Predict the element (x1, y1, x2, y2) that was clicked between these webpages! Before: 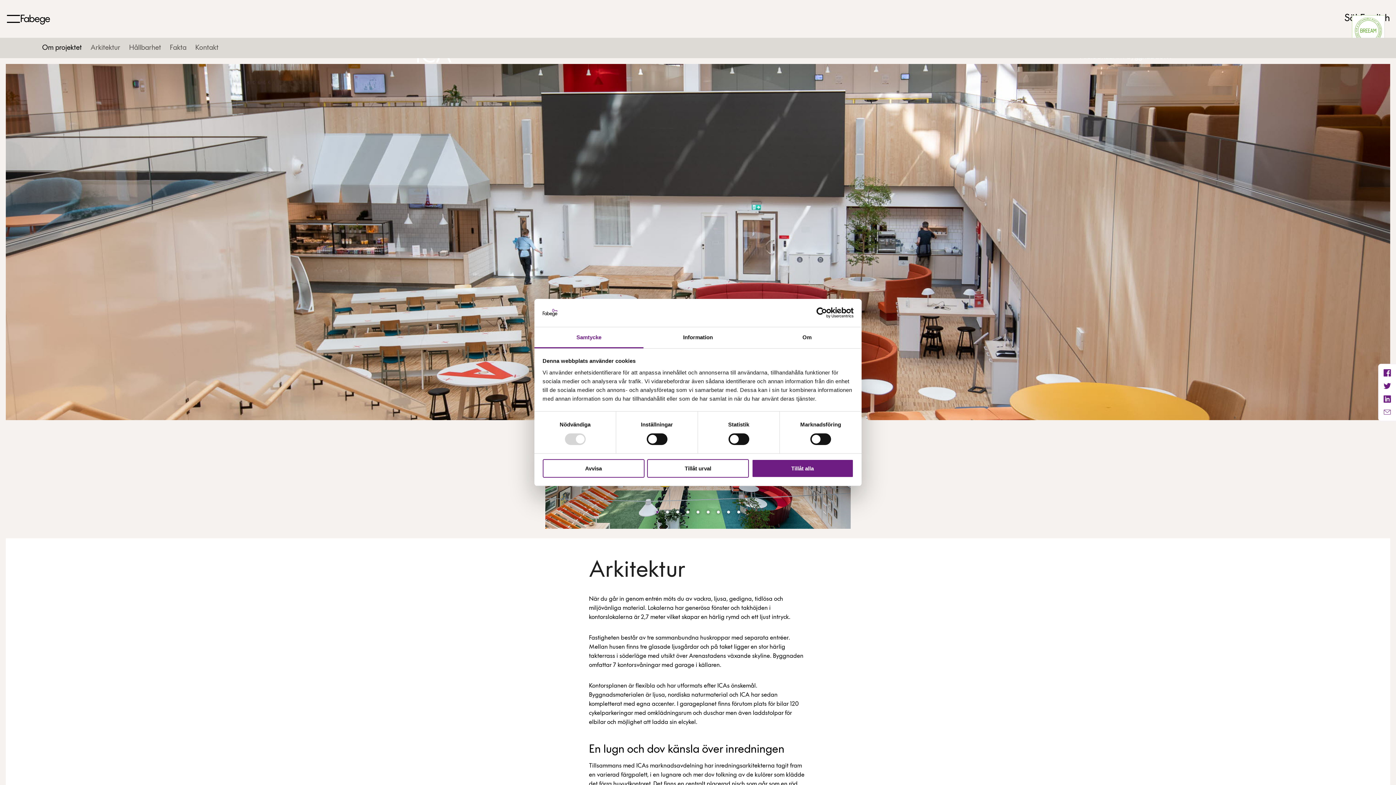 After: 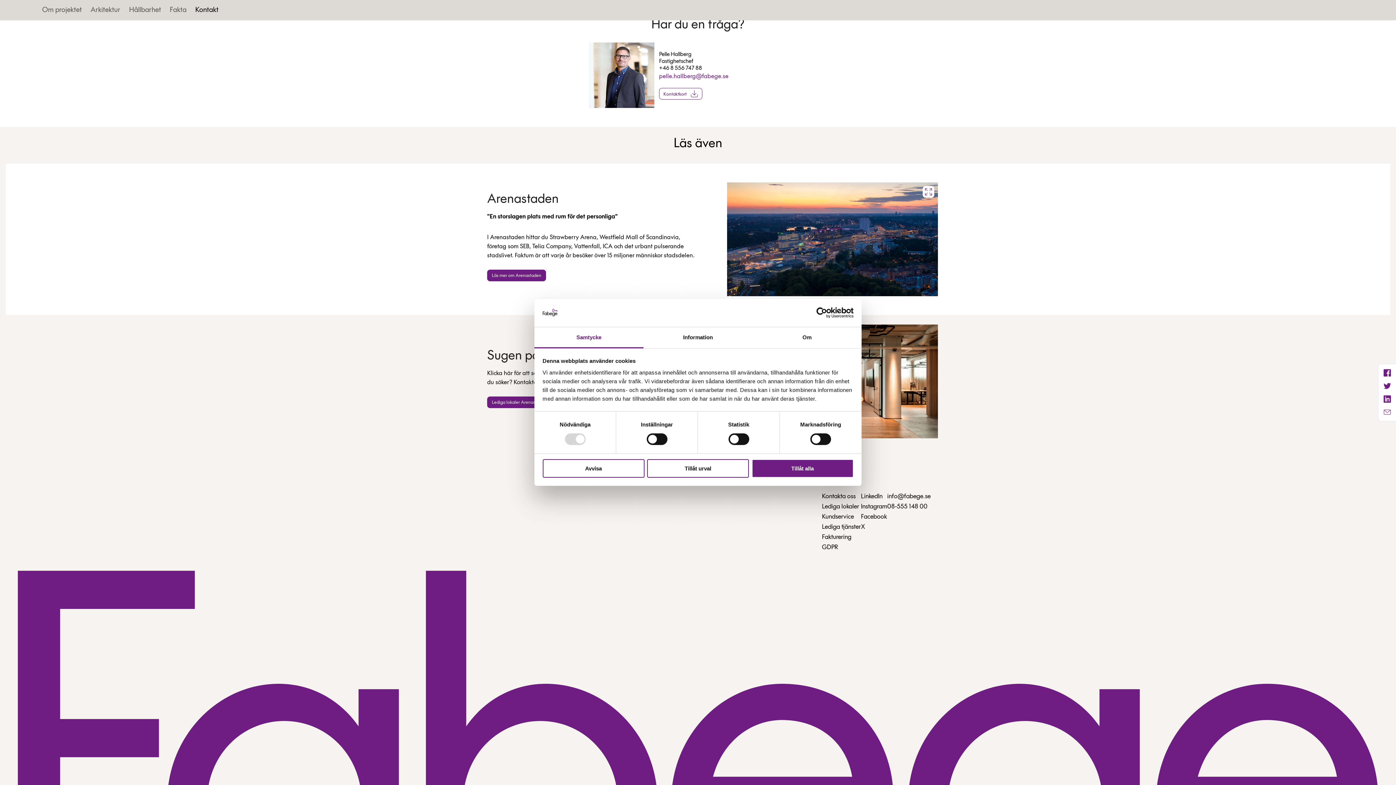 Action: bbox: (195, 43, 218, 52) label: Kontakt